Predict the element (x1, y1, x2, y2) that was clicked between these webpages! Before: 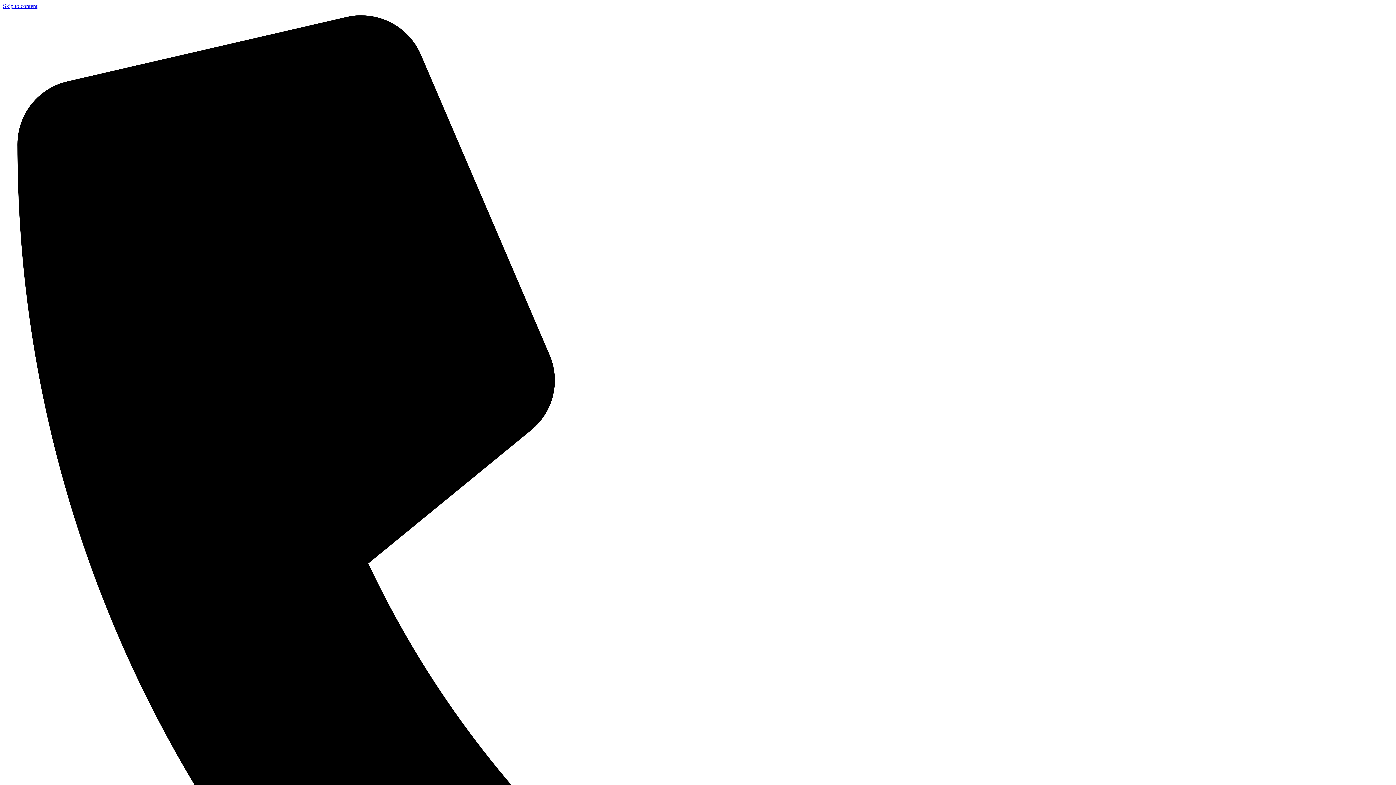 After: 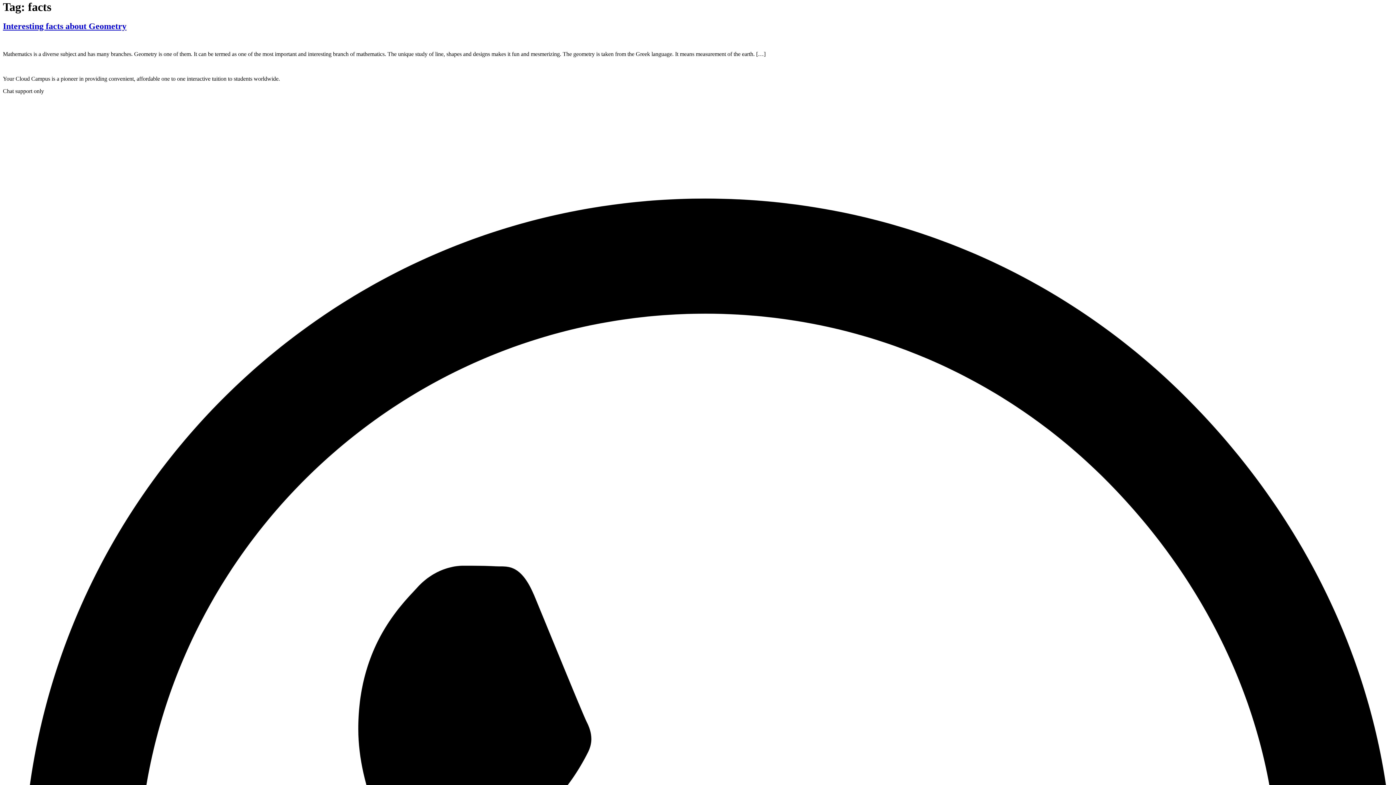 Action: bbox: (2, 2, 37, 9) label: Skip to content